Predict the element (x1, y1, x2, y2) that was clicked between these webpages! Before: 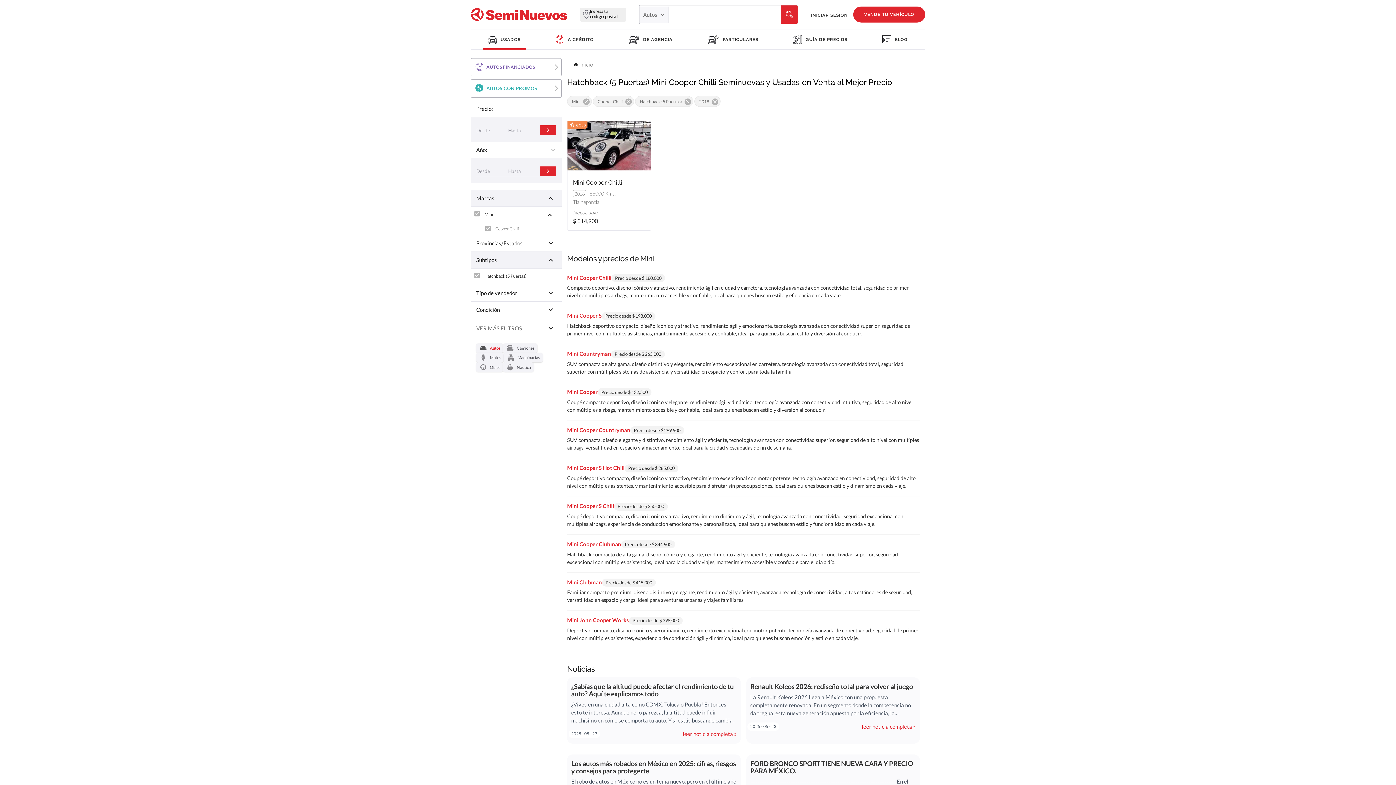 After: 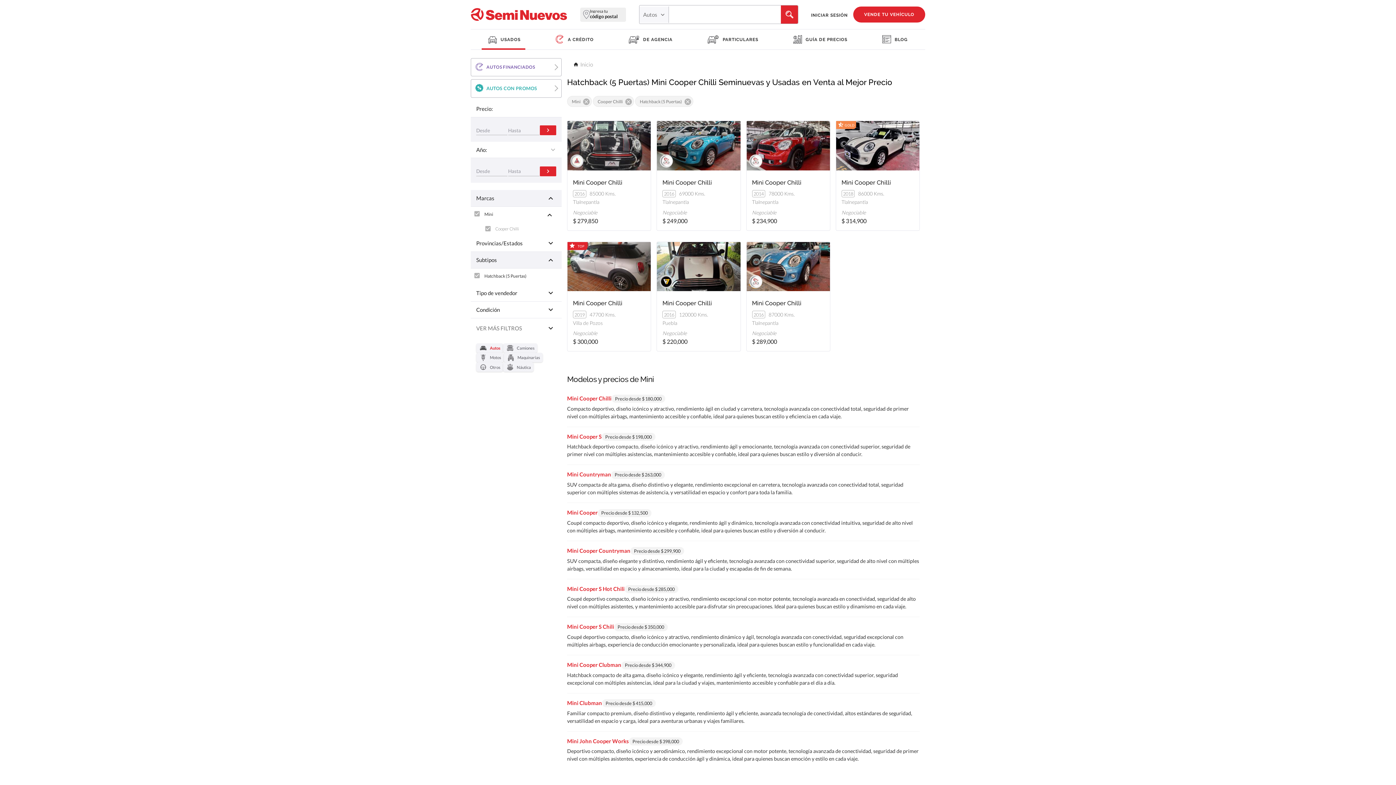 Action: label: 2018
close bbox: (694, 96, 720, 107)